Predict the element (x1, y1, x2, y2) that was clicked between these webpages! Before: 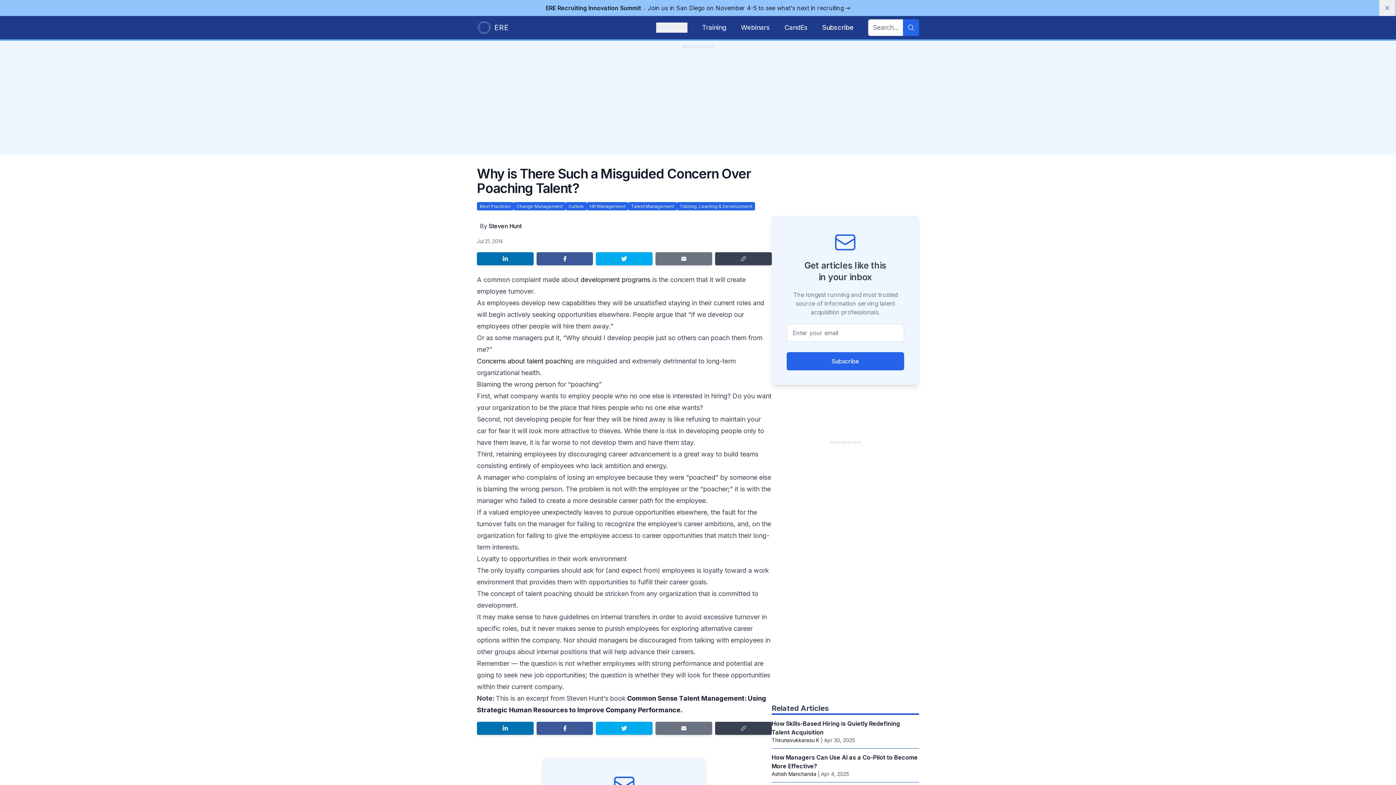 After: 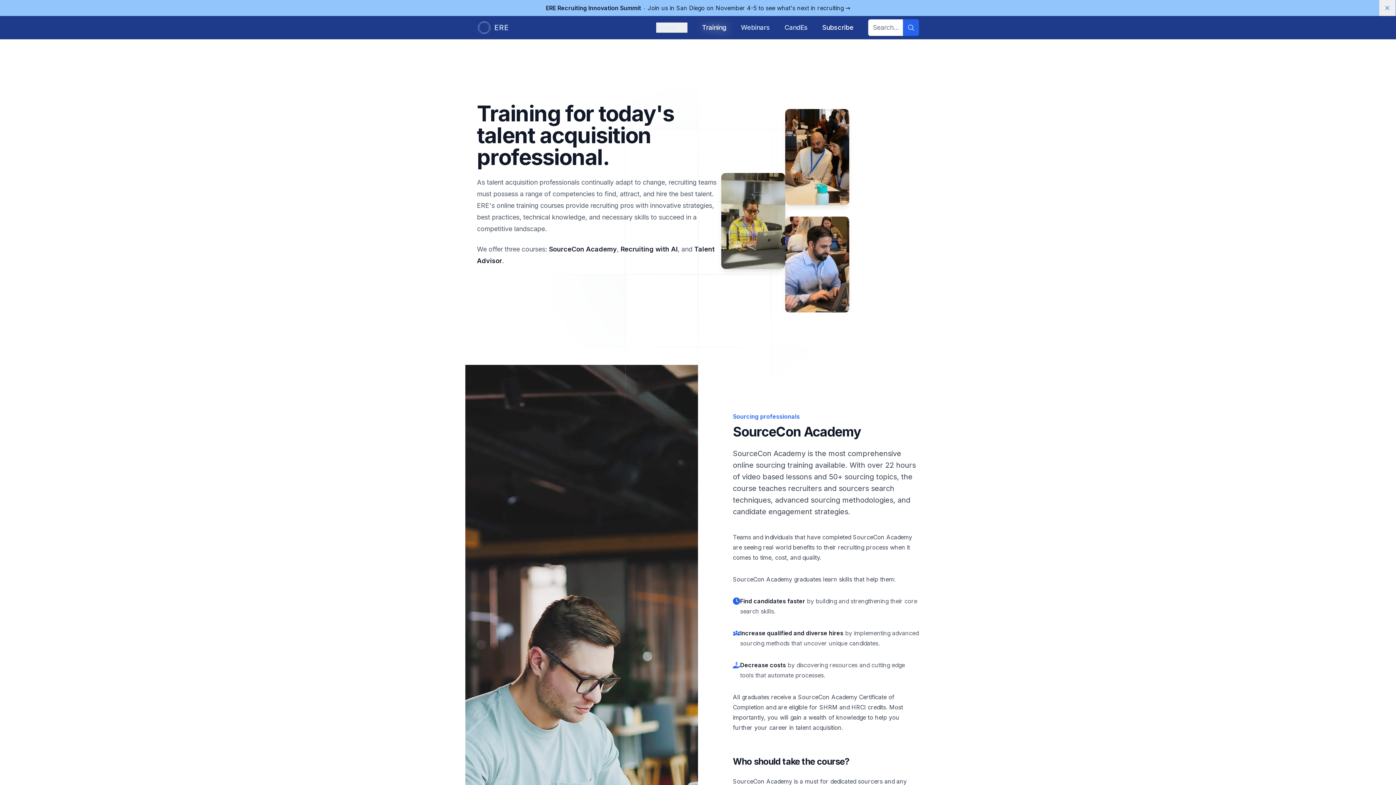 Action: label: Training bbox: (702, 22, 726, 32)